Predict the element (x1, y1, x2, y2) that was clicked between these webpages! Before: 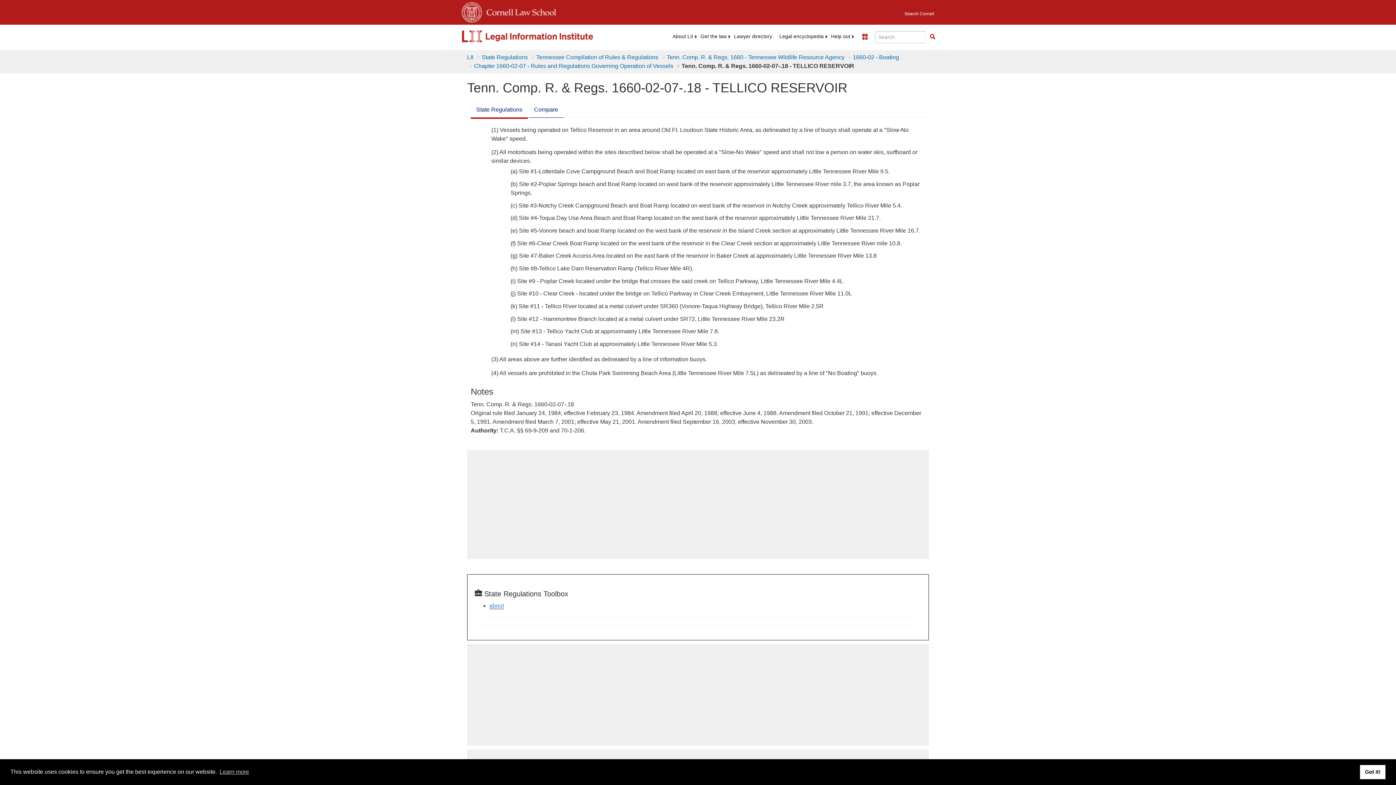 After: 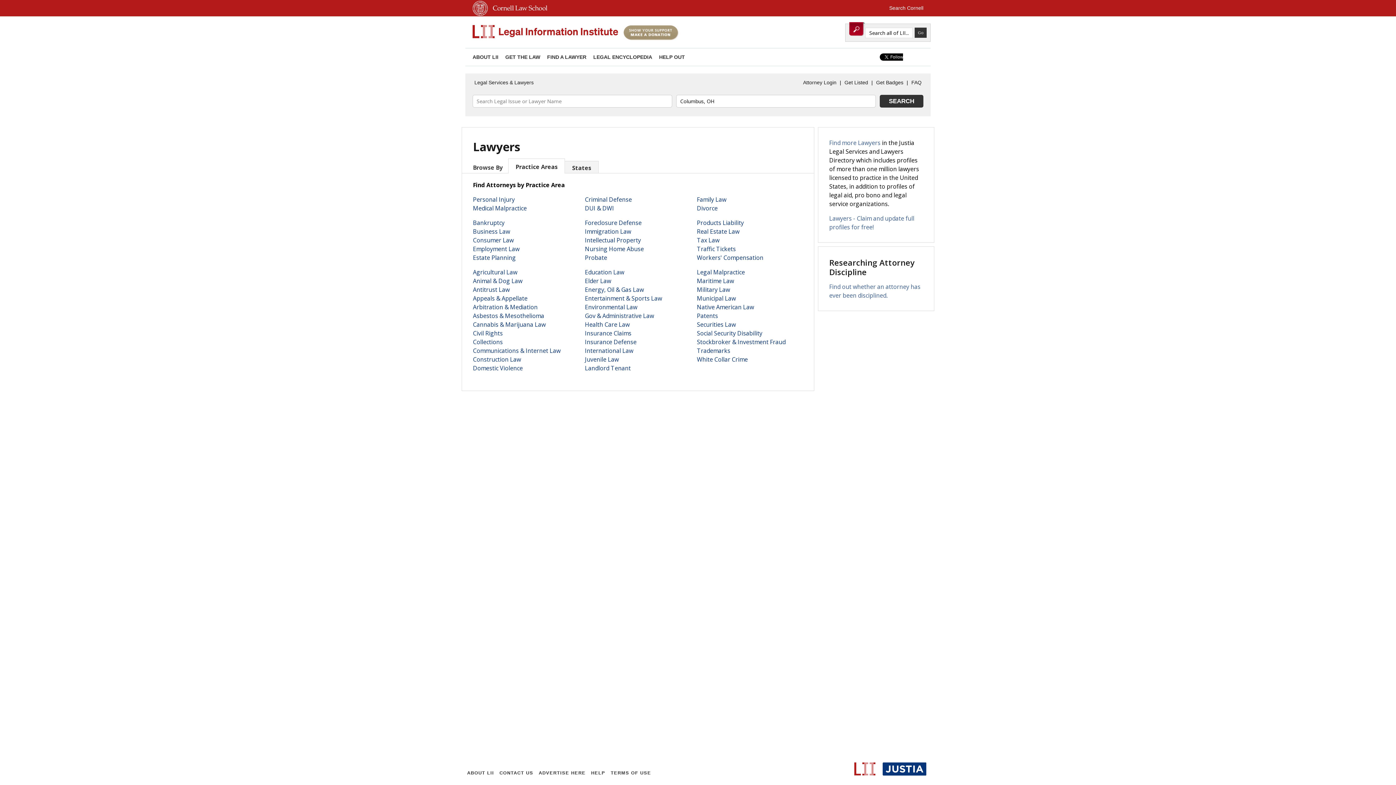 Action: bbox: (730, 33, 776, 40) label: Lawyer directory